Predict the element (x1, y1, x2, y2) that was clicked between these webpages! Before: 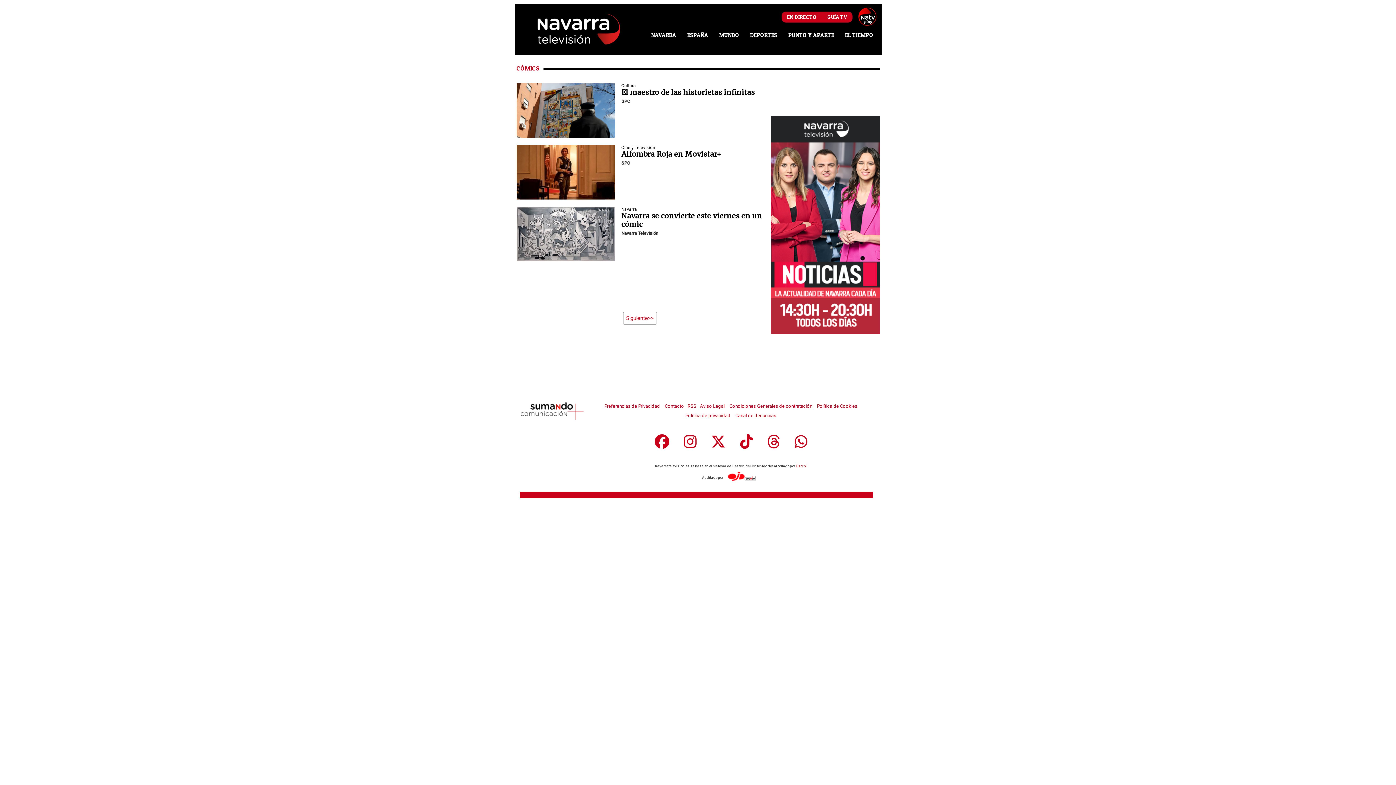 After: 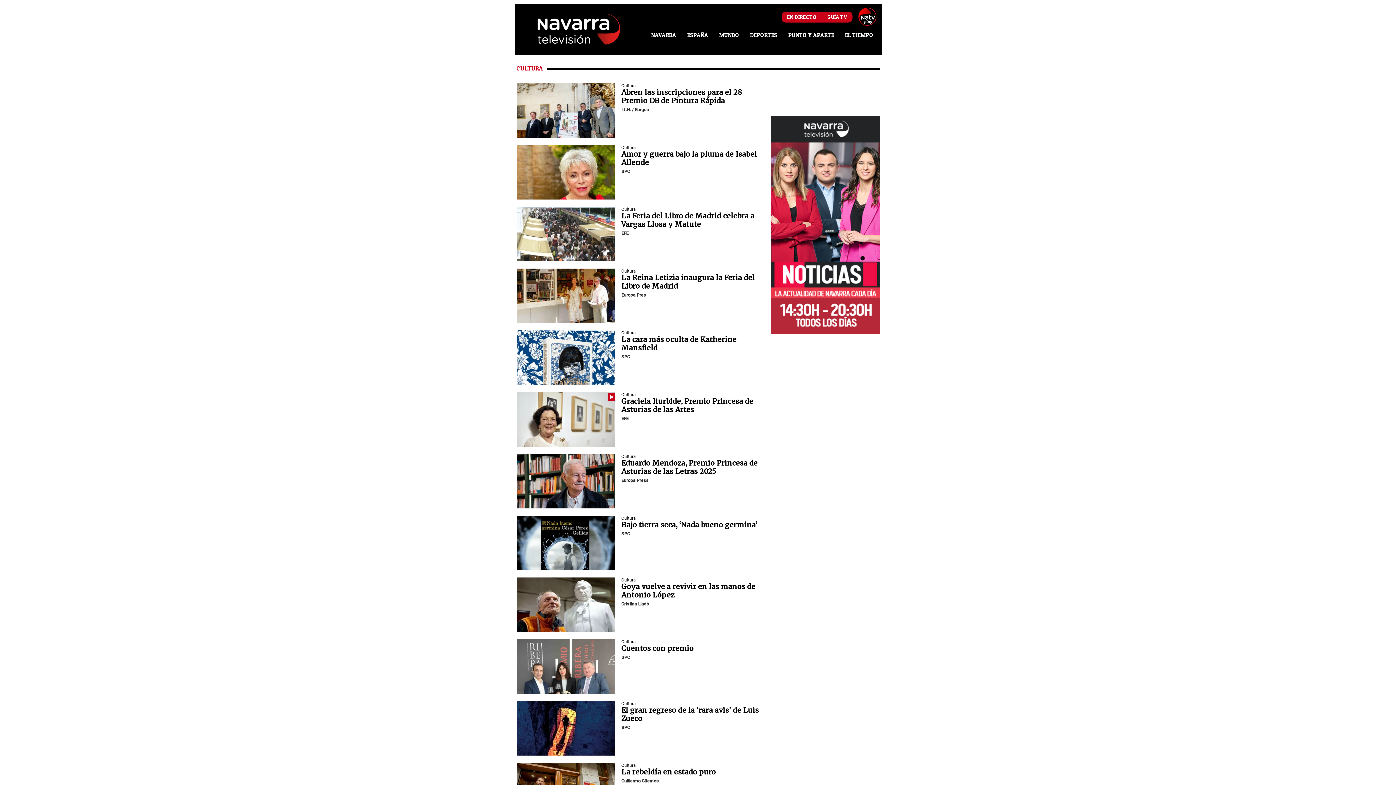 Action: bbox: (621, 83, 636, 88) label: seccion